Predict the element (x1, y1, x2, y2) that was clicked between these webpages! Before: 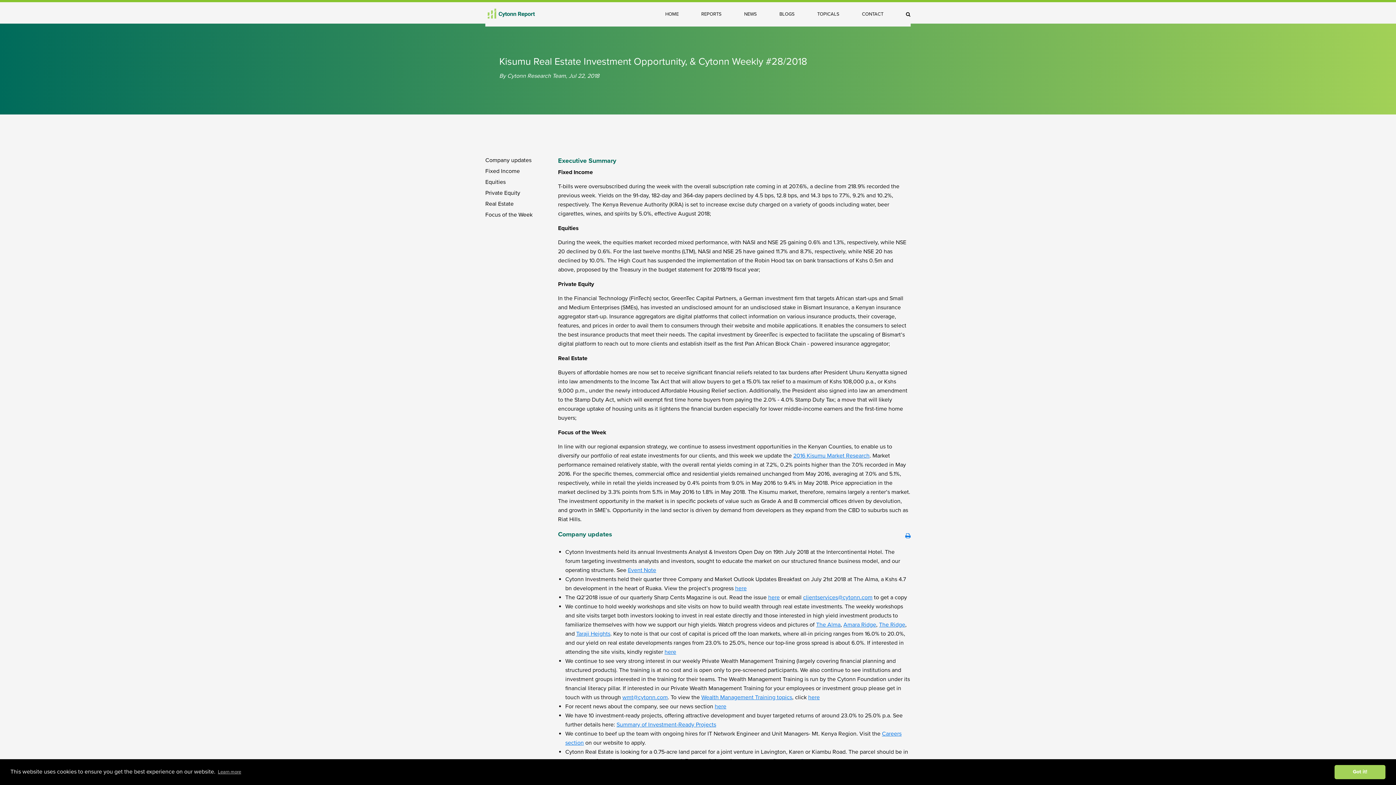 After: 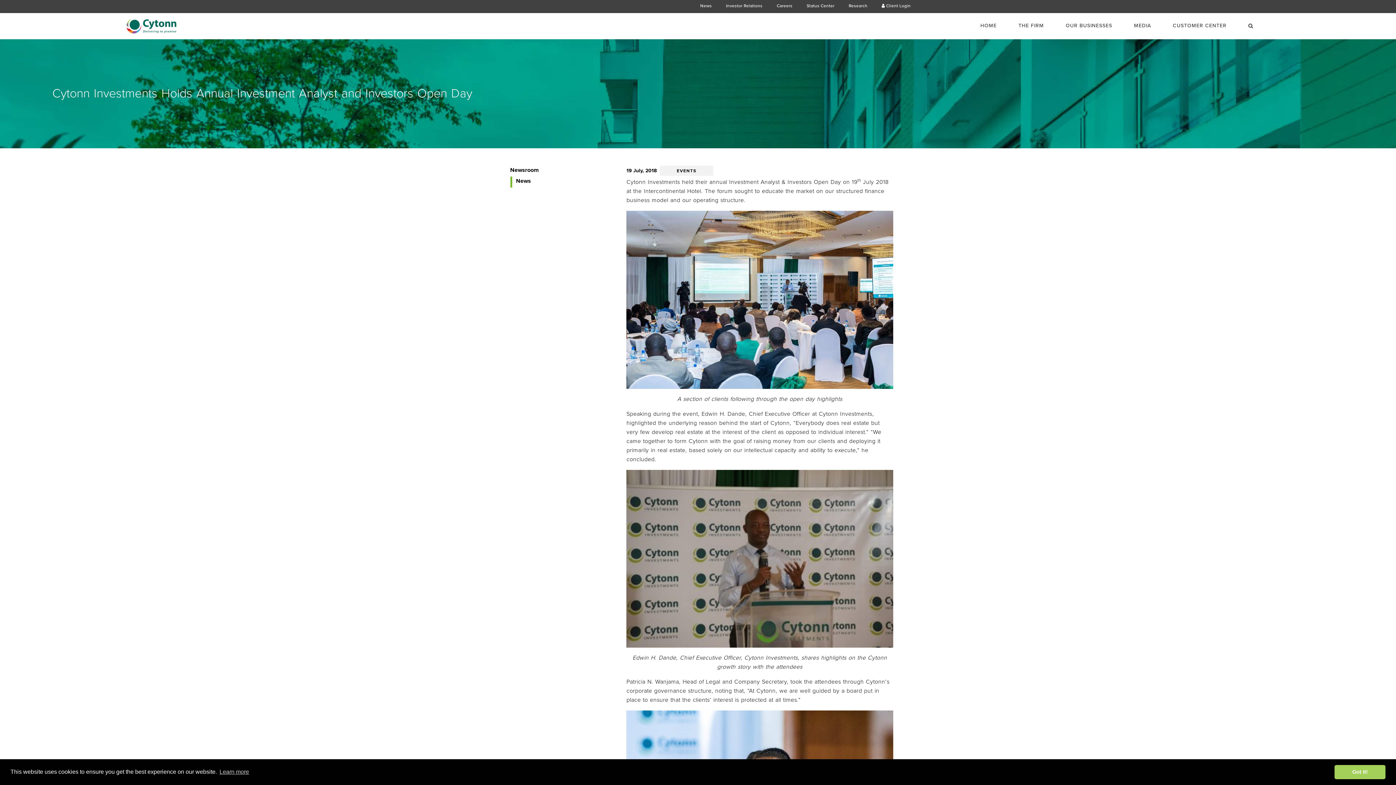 Action: label: Event Note bbox: (628, 567, 656, 574)